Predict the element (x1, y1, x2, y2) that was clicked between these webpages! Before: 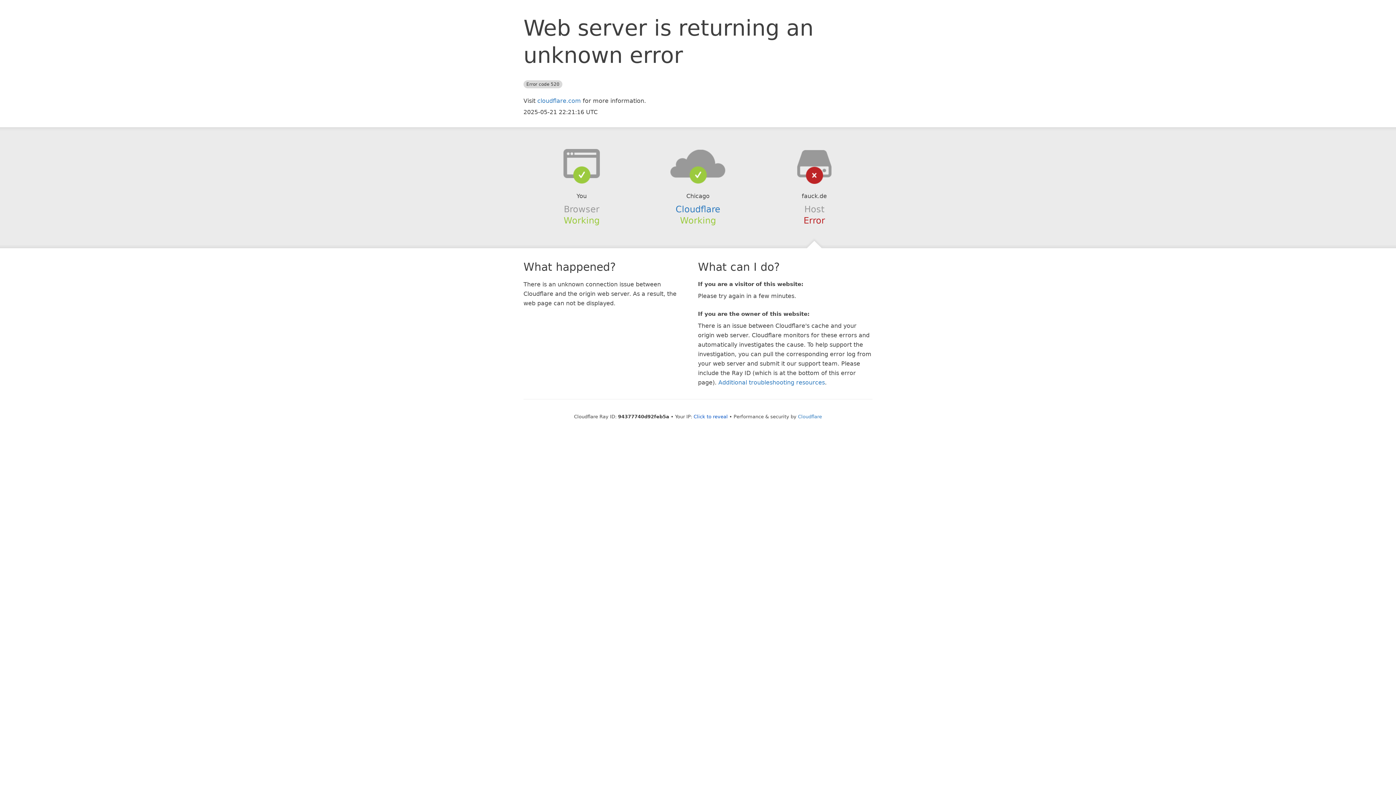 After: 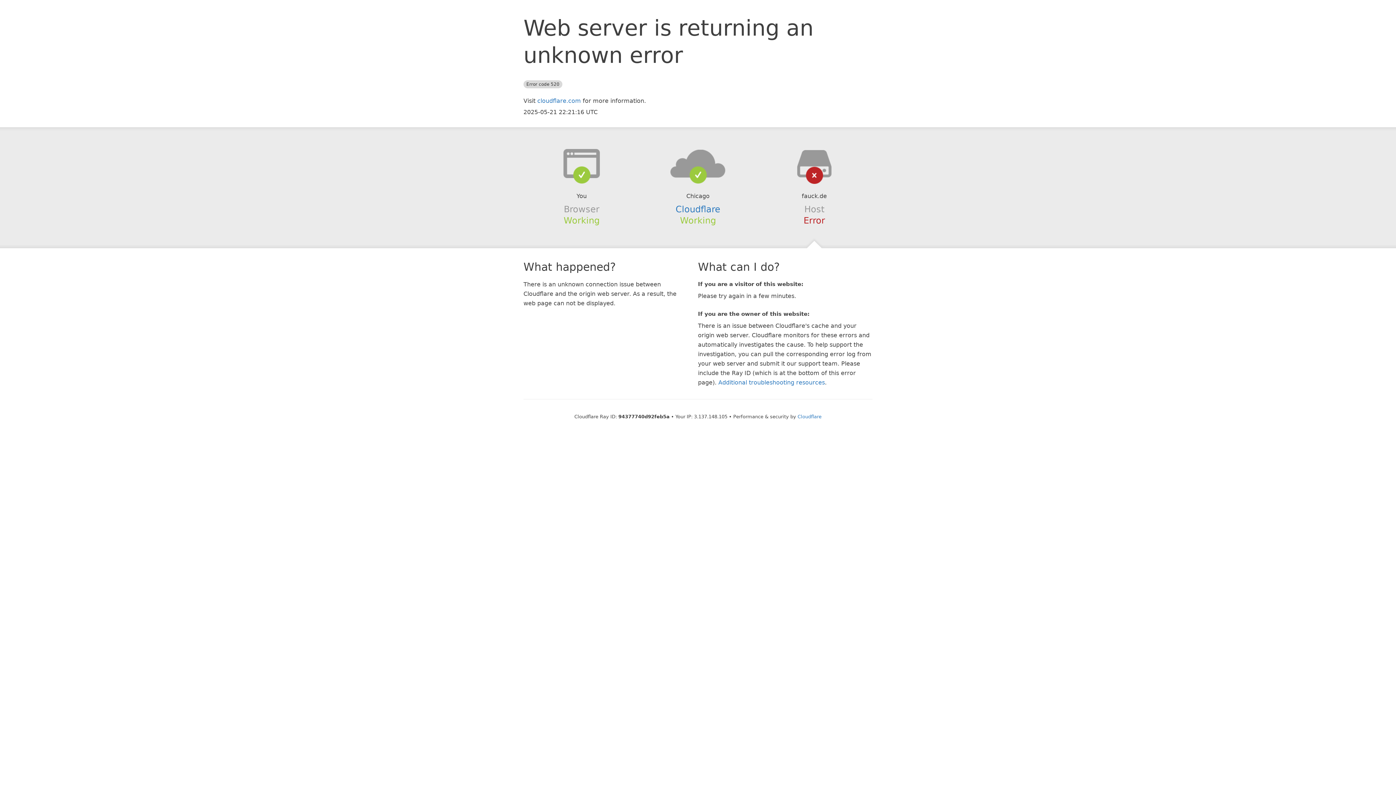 Action: label: Click to reveal bbox: (693, 414, 728, 419)